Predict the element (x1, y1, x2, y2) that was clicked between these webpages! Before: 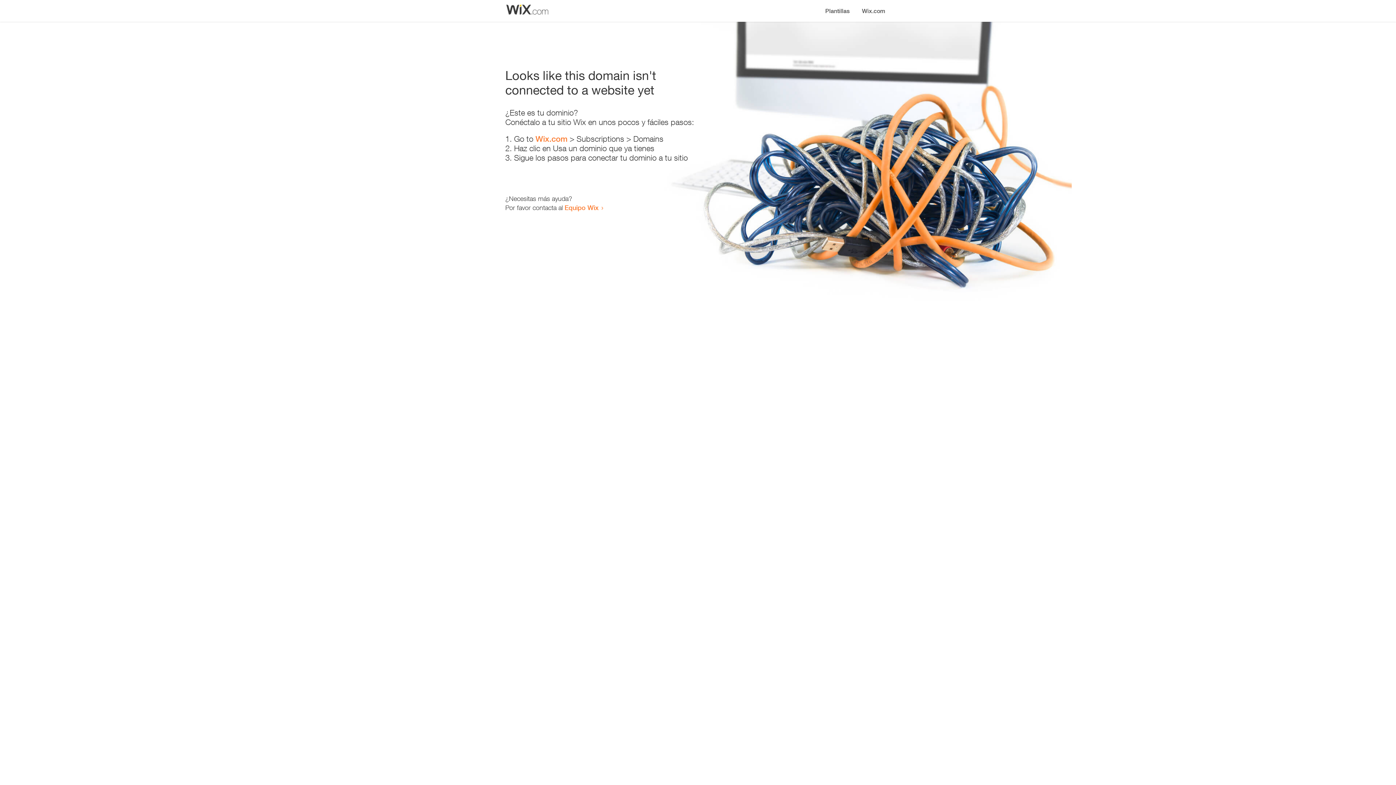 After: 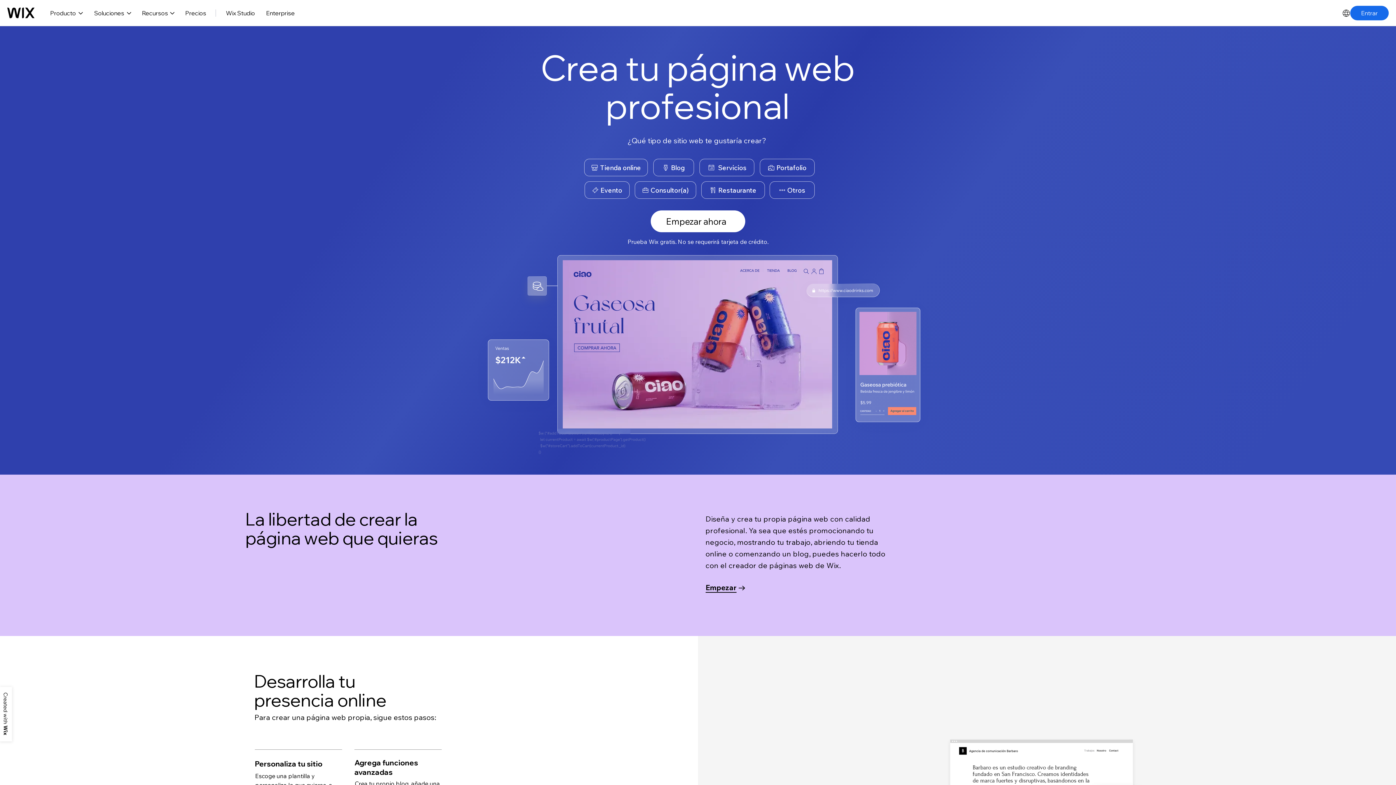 Action: label: Wix.com bbox: (856, 0, 890, 14)